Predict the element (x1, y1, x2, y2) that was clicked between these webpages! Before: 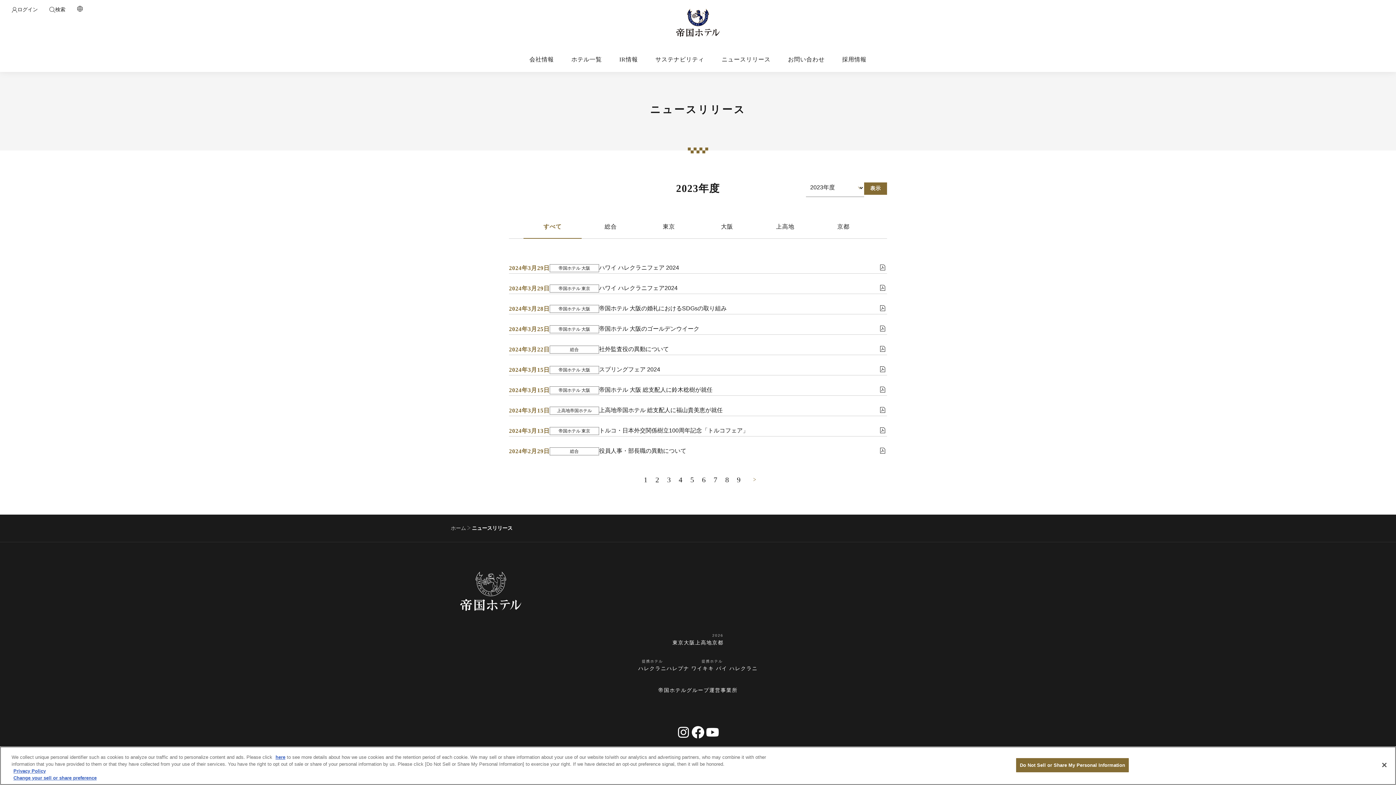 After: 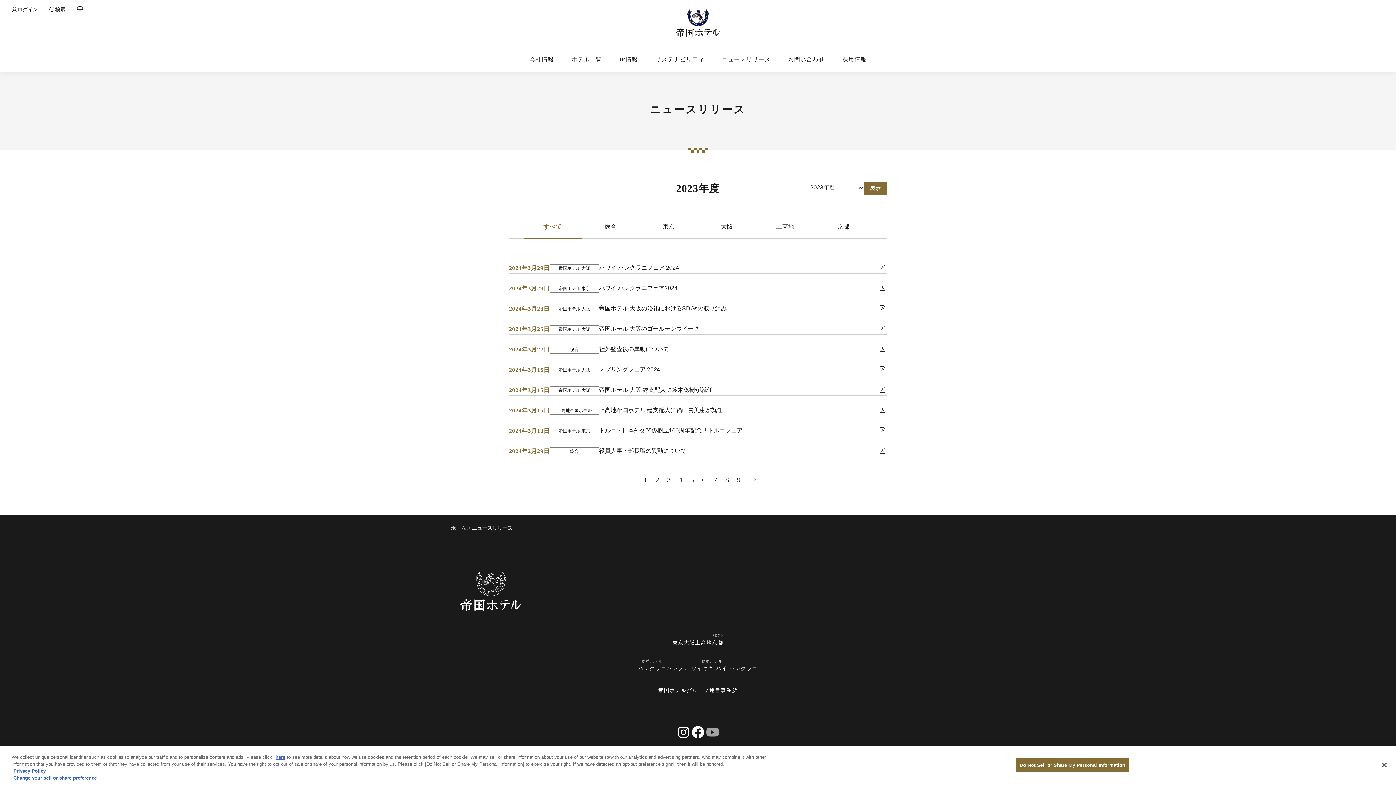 Action: bbox: (705, 725, 720, 741)